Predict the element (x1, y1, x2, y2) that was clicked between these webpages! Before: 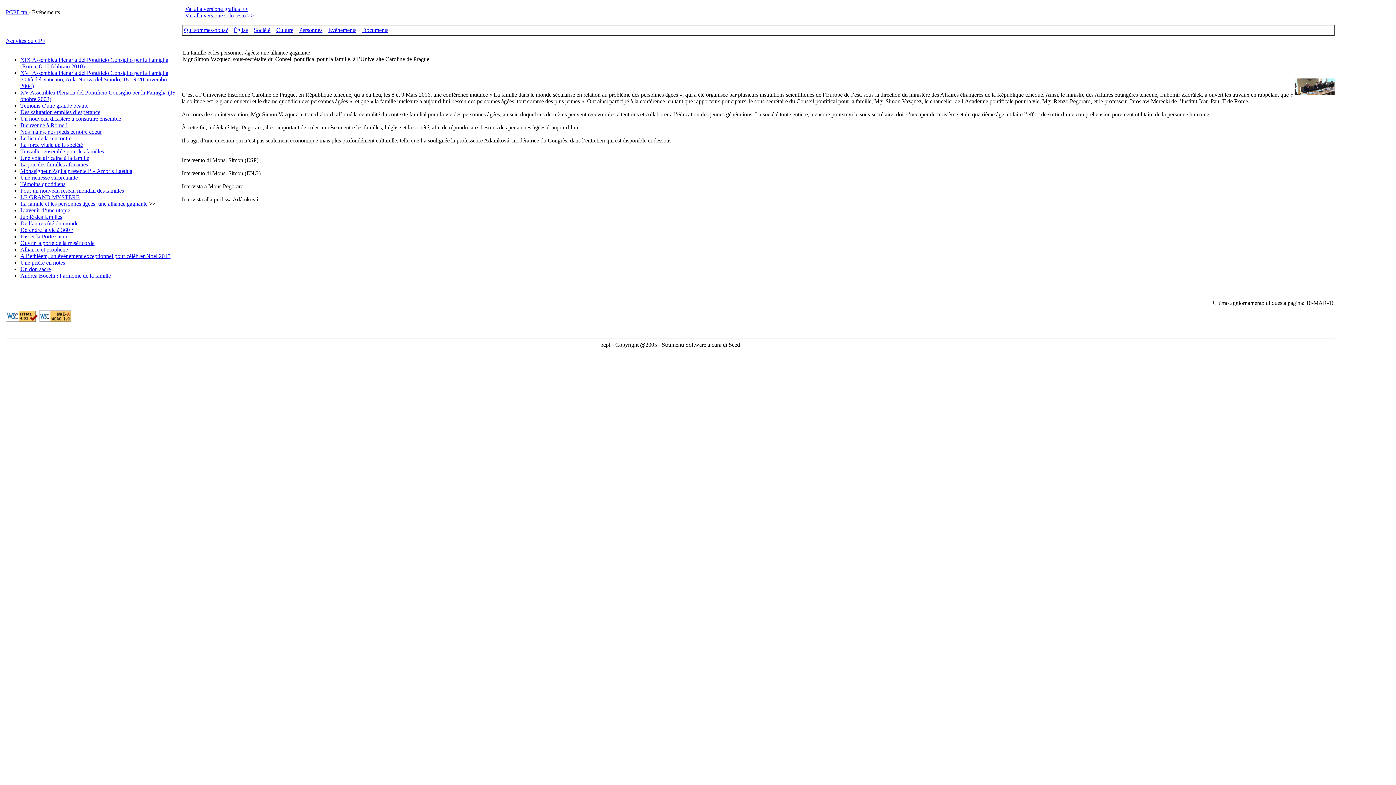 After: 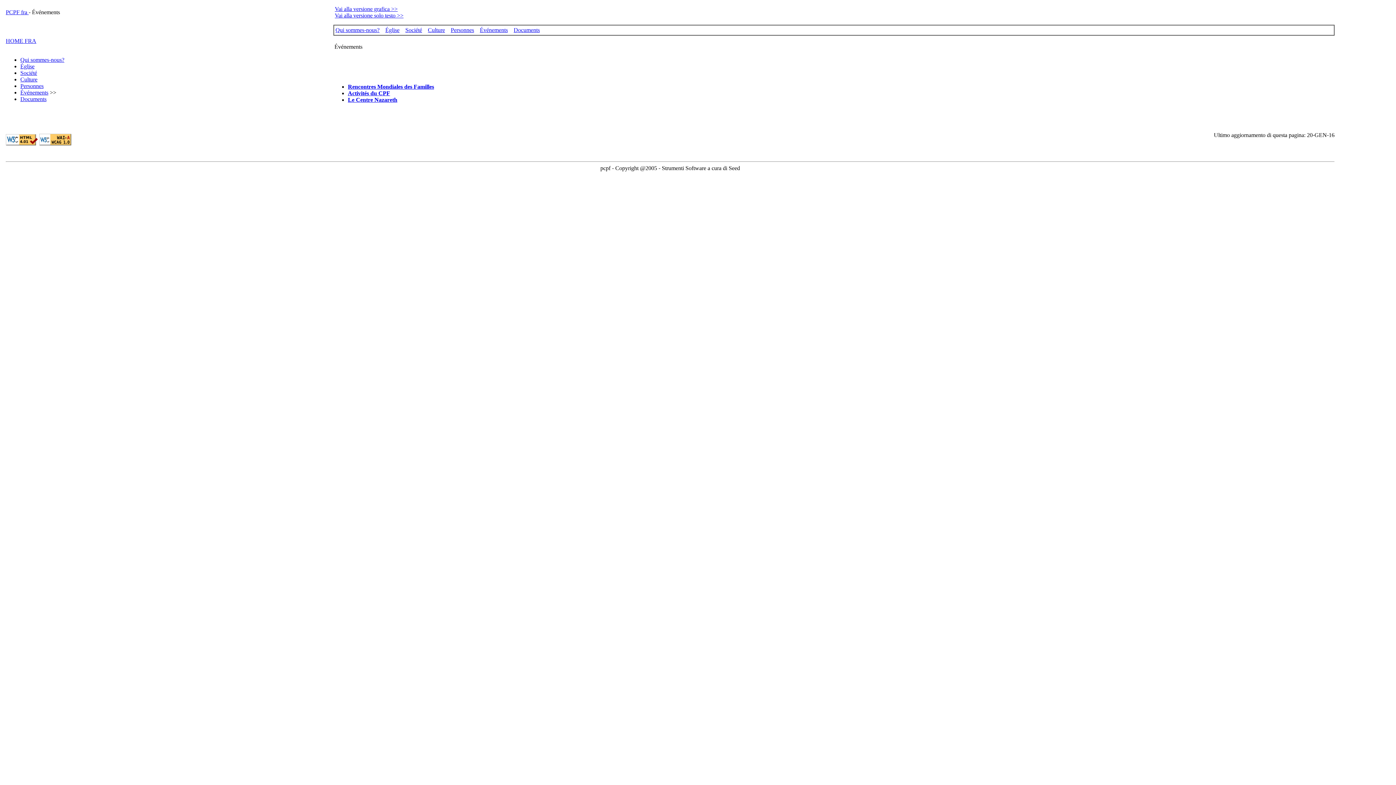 Action: label: Événements bbox: (328, 26, 356, 33)